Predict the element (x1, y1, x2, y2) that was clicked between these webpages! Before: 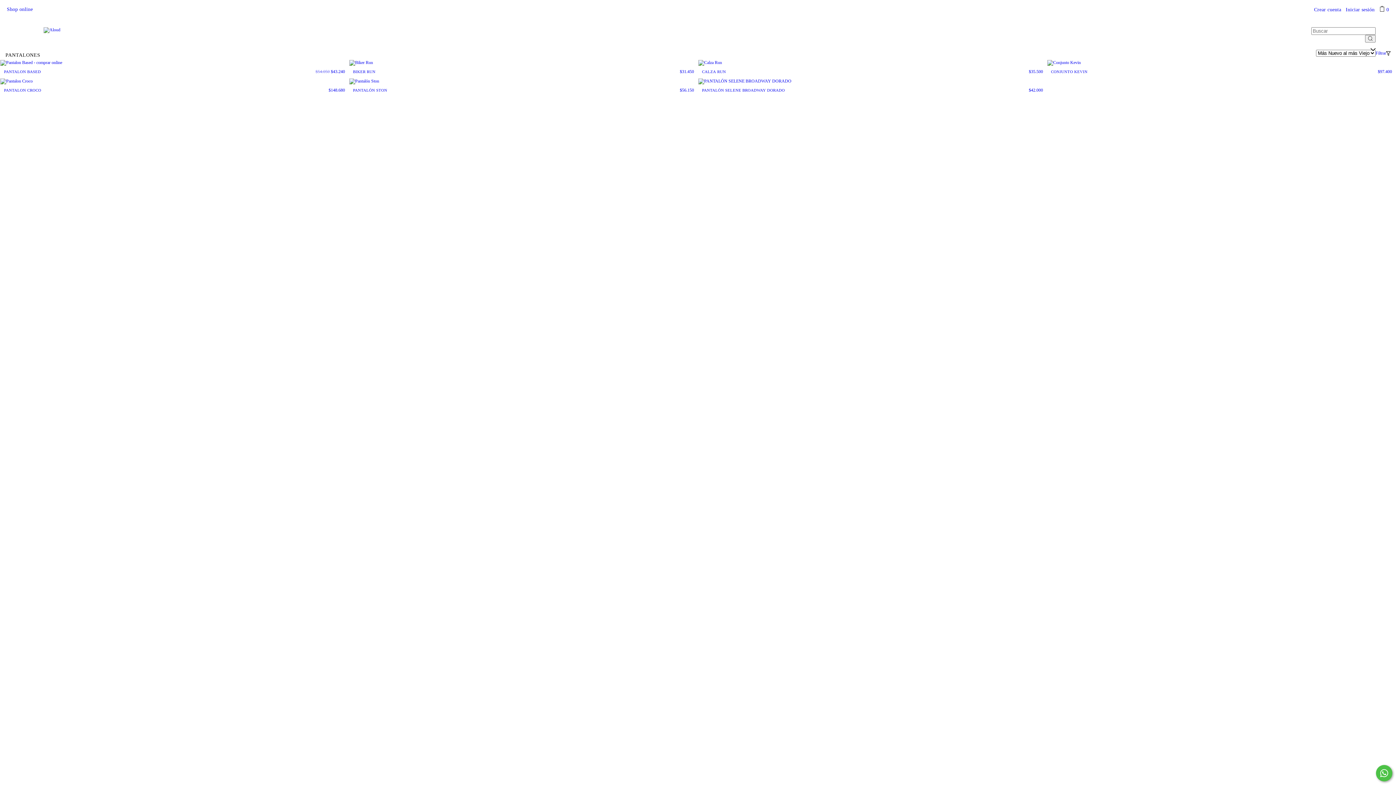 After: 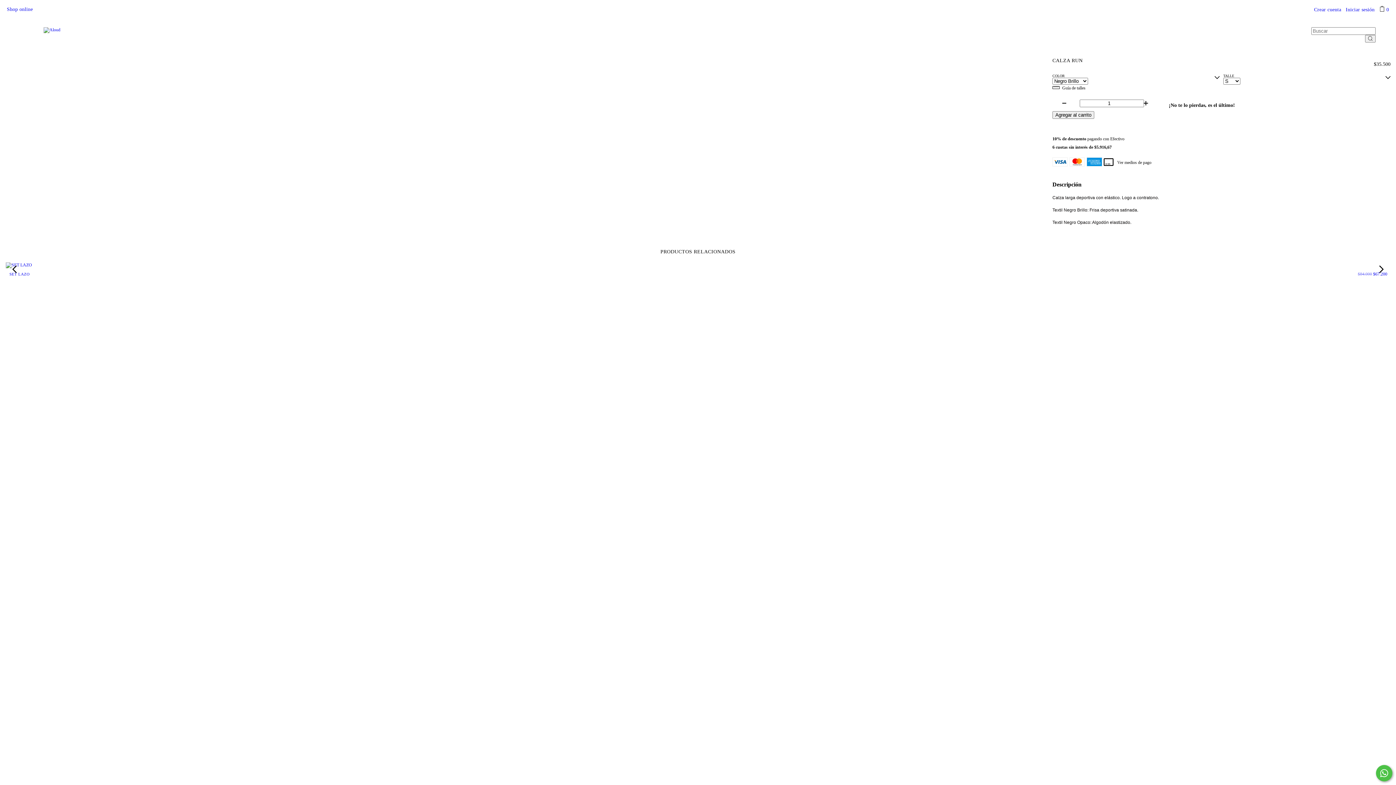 Action: label: CALZA RUN
$35.500 bbox: (698, 65, 1046, 77)